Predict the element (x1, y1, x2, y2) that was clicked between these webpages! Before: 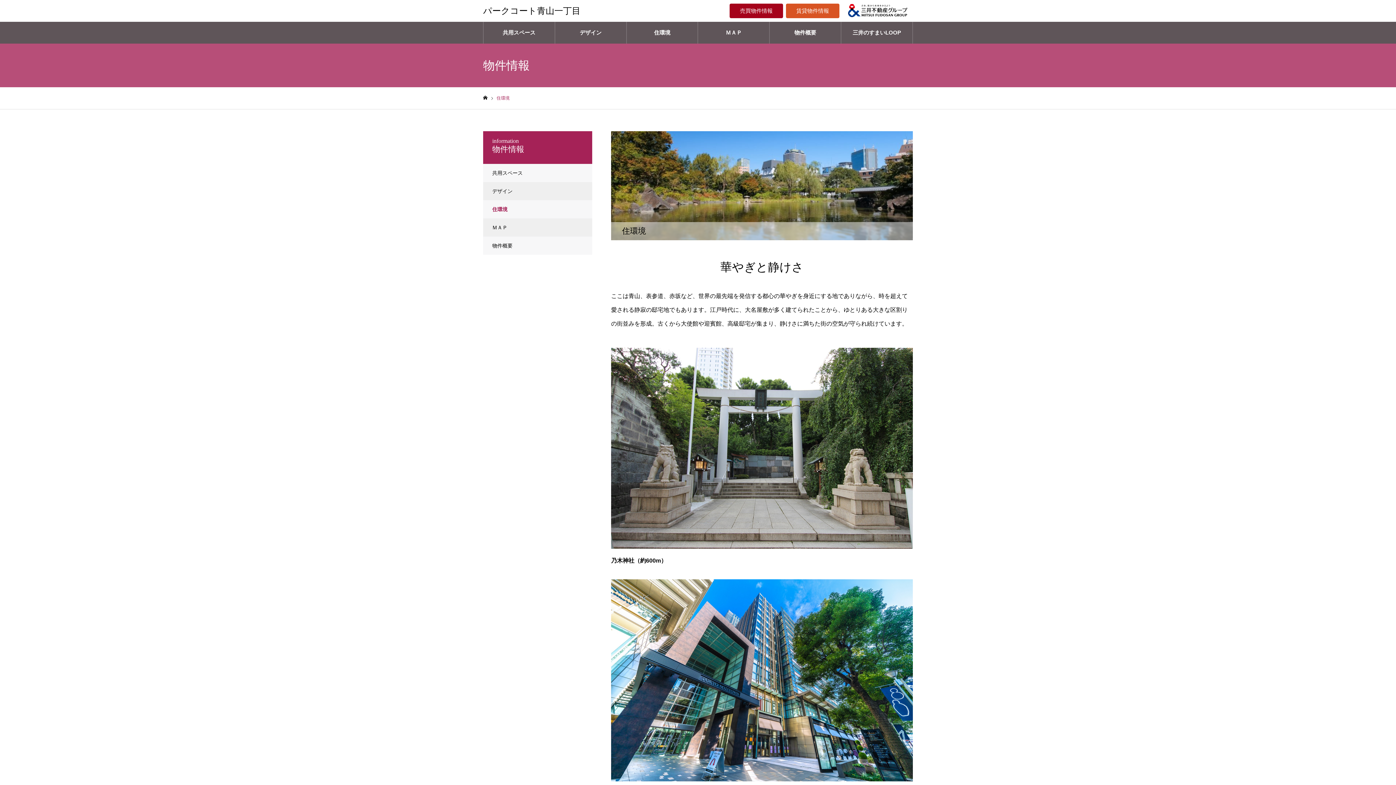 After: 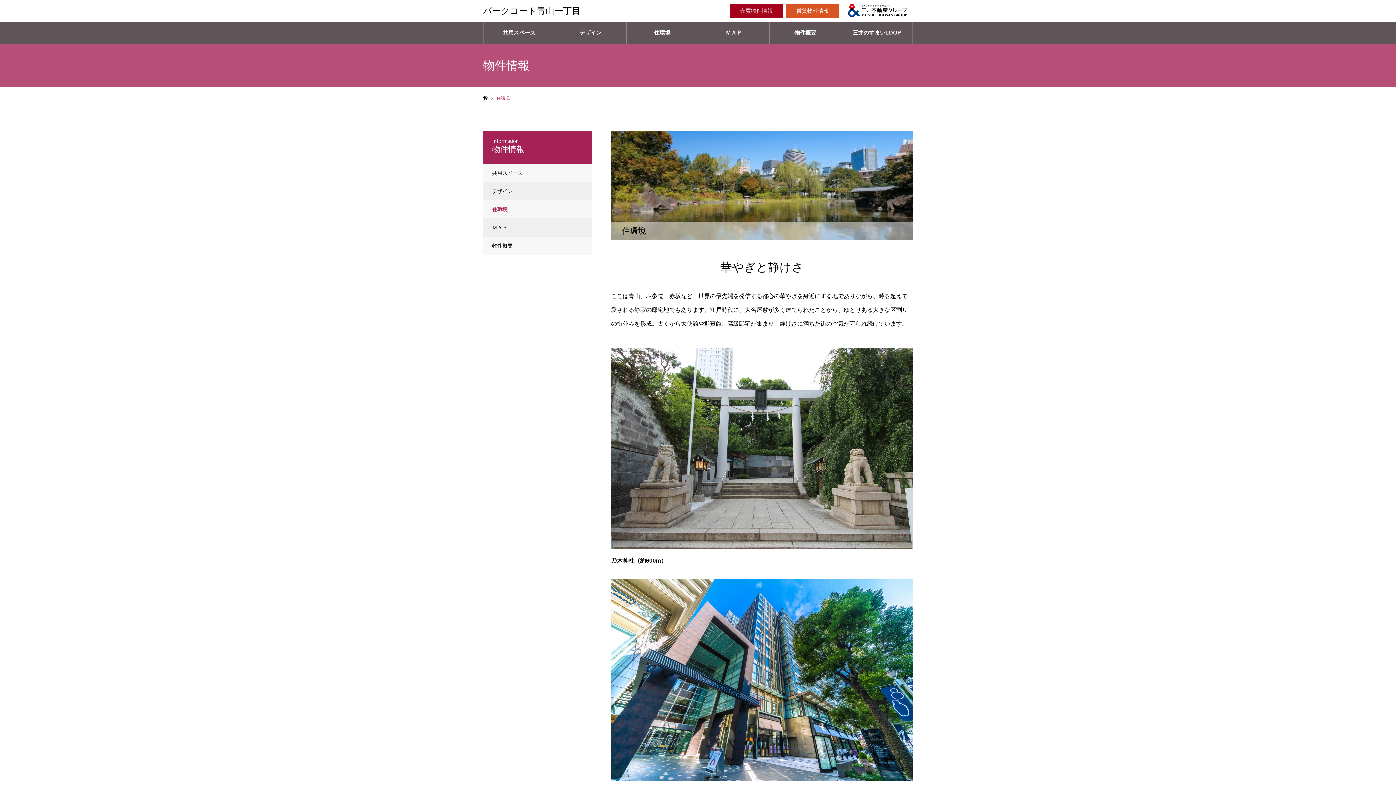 Action: bbox: (483, 200, 592, 218) label: 住環境